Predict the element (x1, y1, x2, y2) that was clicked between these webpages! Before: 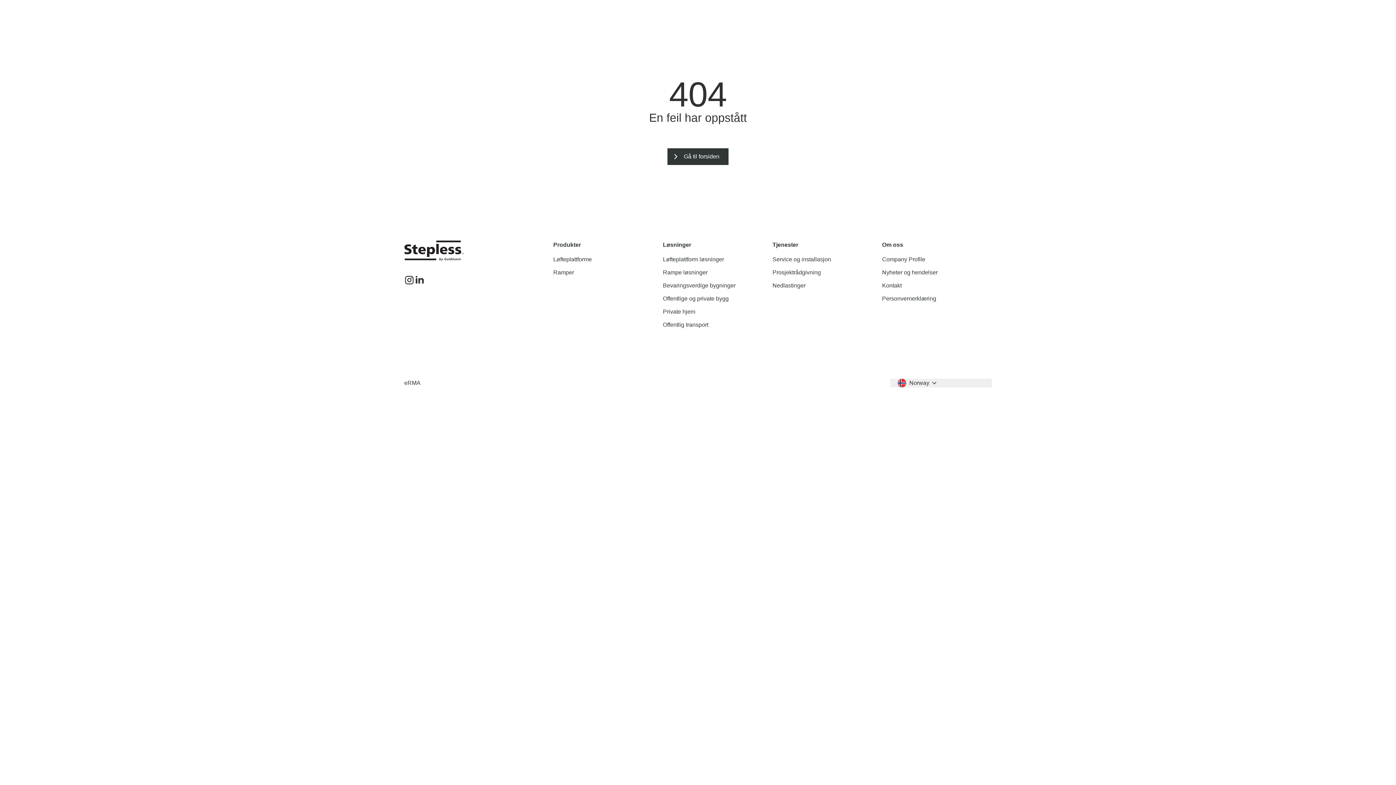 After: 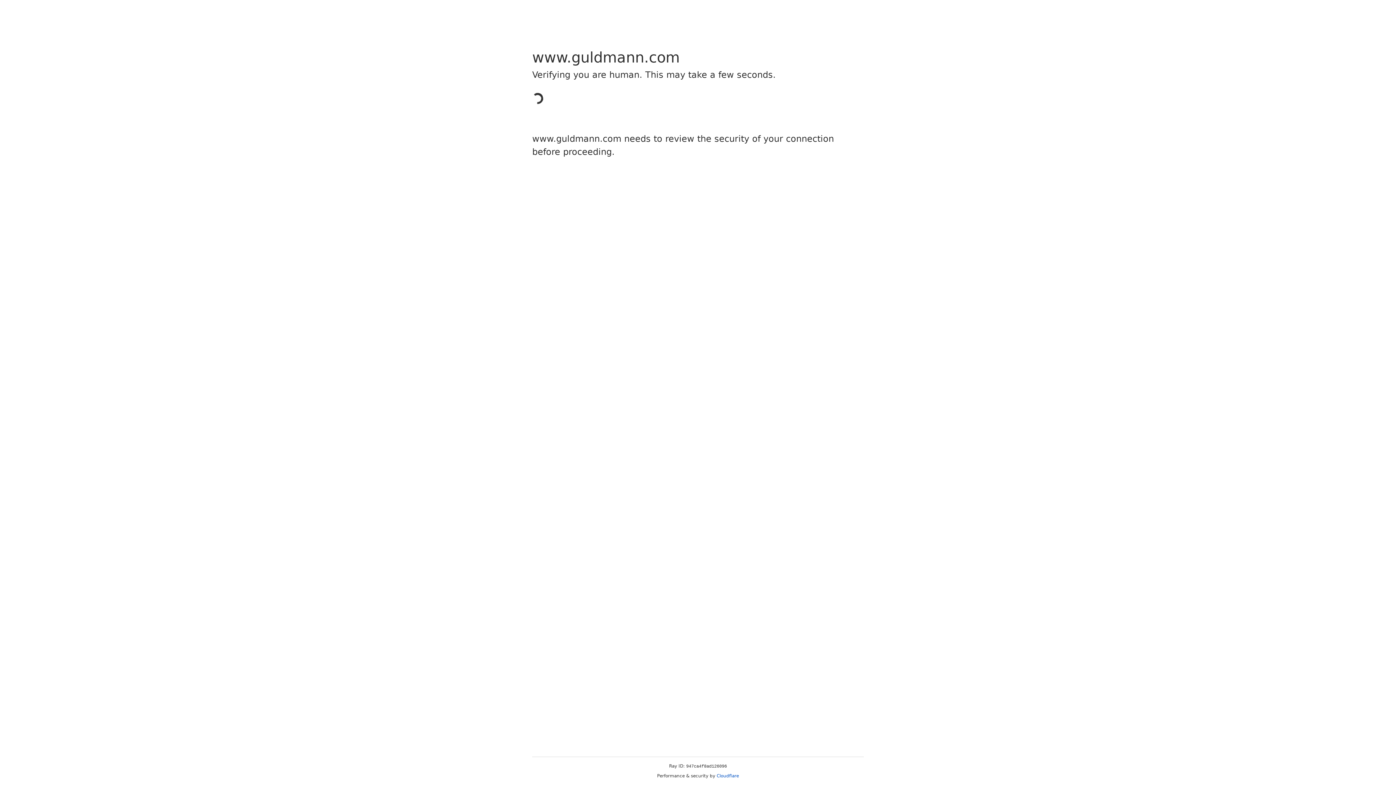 Action: label: Personvernerklæring bbox: (882, 294, 936, 303)